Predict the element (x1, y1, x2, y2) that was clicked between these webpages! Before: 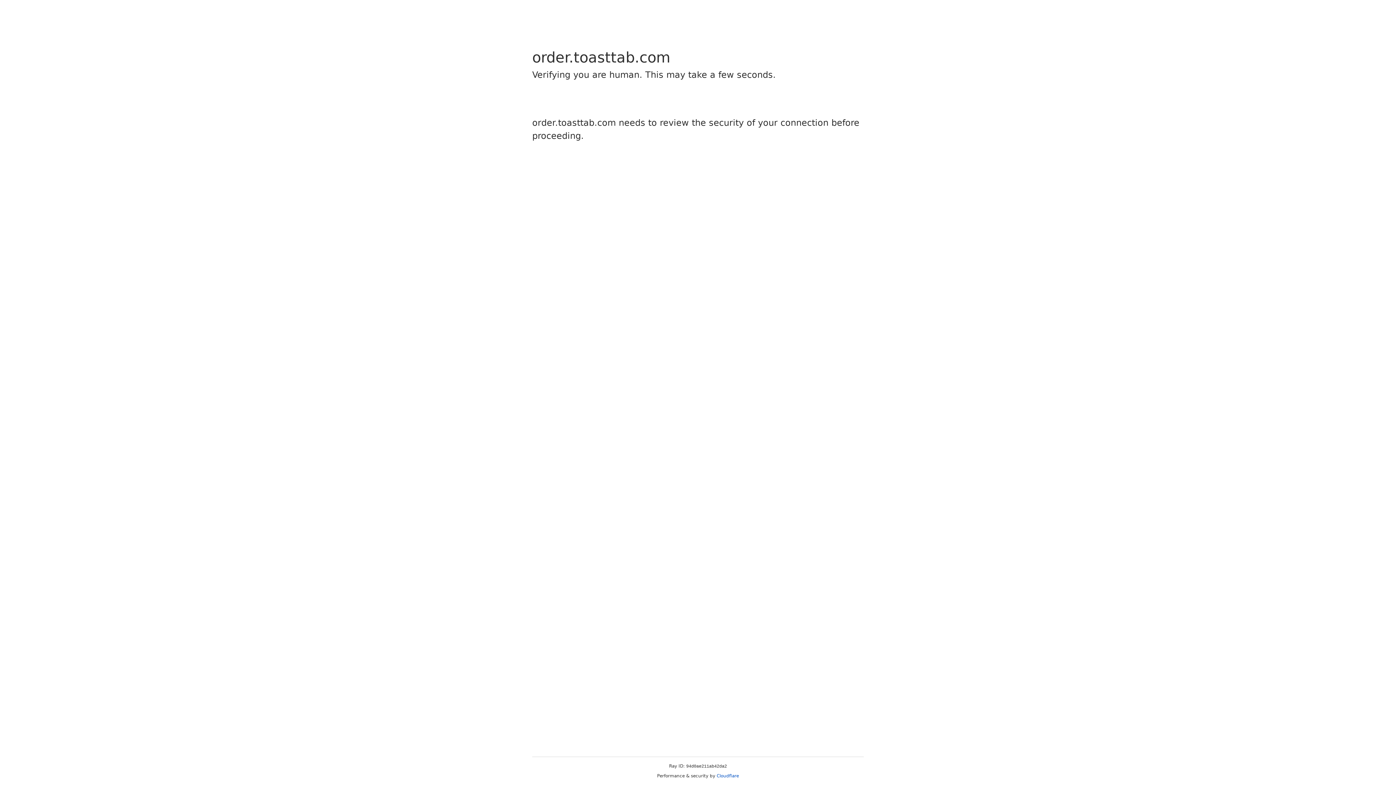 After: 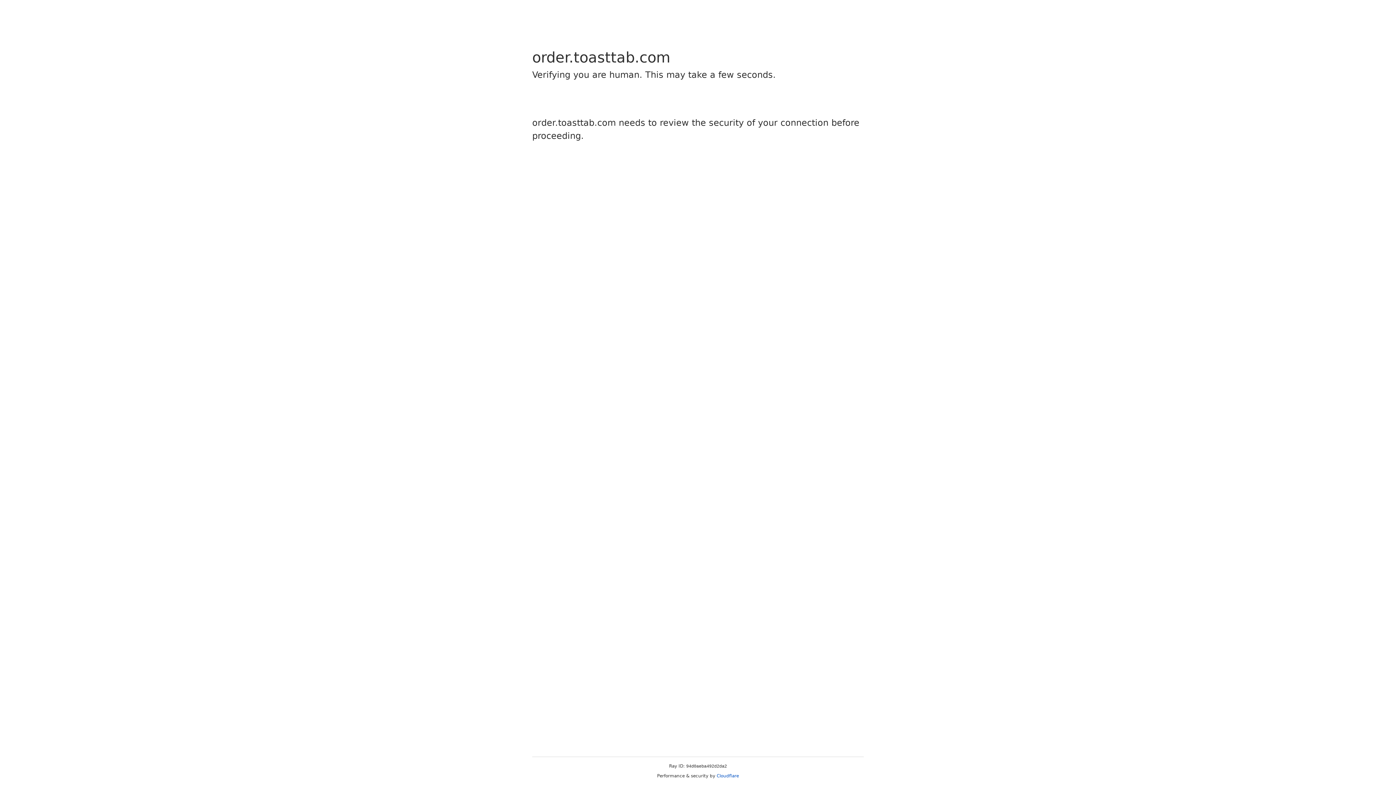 Action: label: Cloudflare bbox: (716, 773, 739, 778)